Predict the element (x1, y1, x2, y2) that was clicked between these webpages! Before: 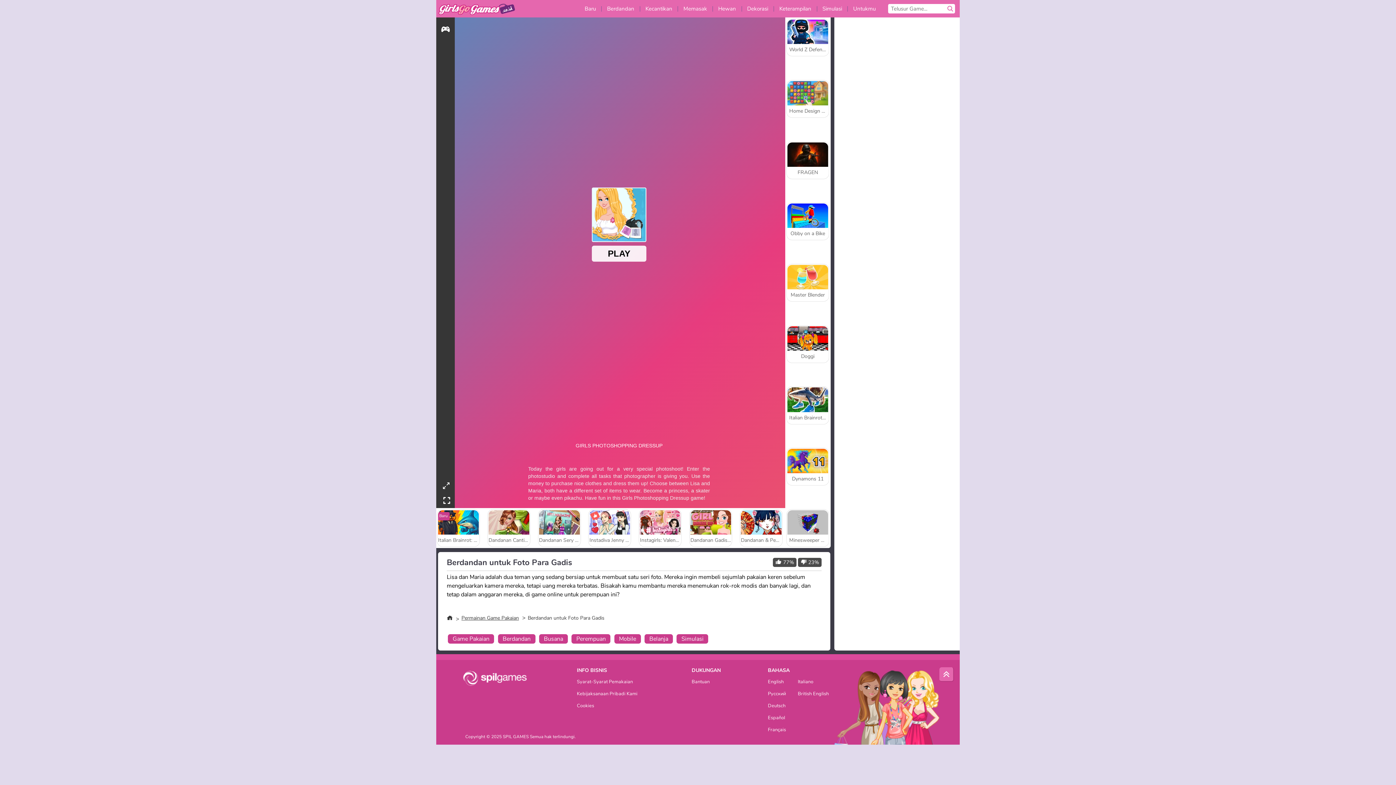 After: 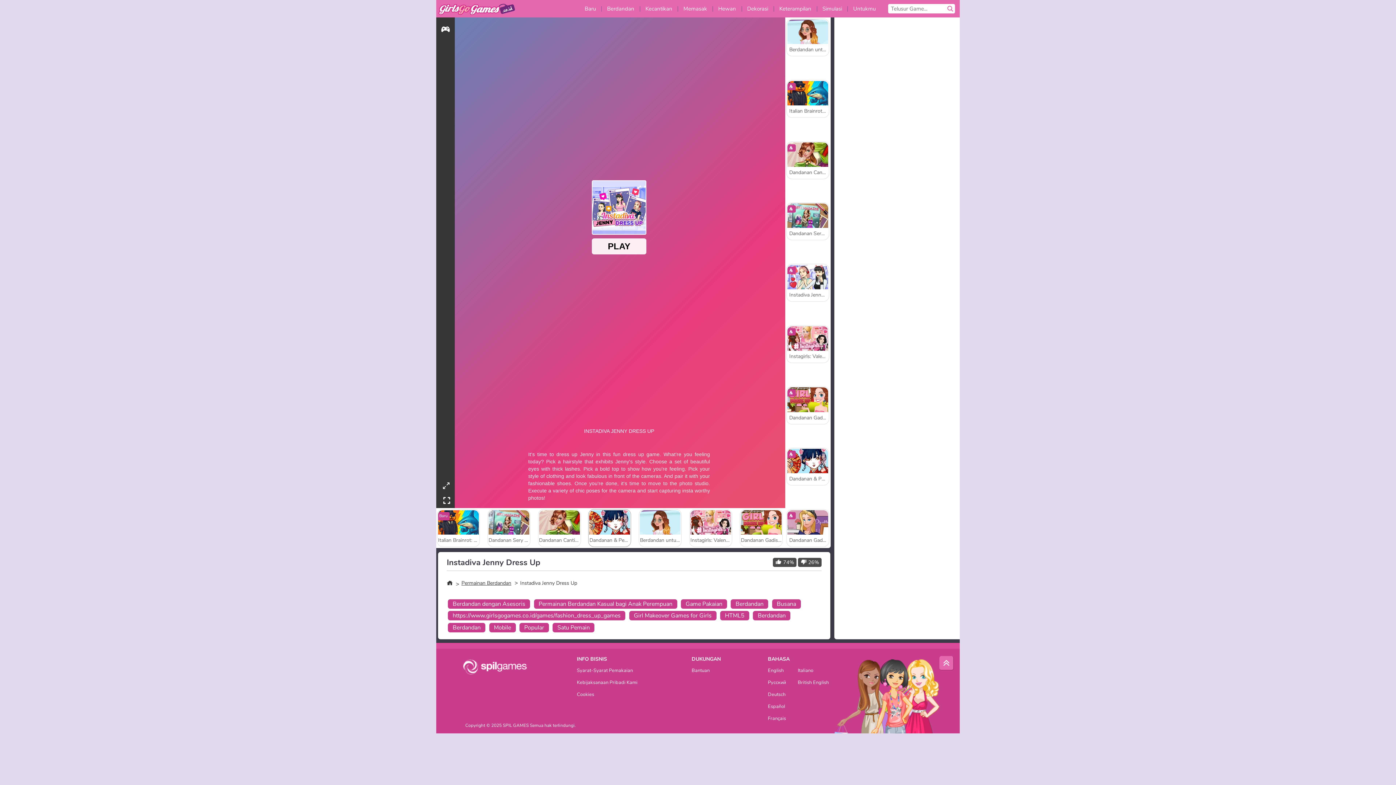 Action: label: Instadiva Jenny Dress Up bbox: (588, 509, 631, 547)